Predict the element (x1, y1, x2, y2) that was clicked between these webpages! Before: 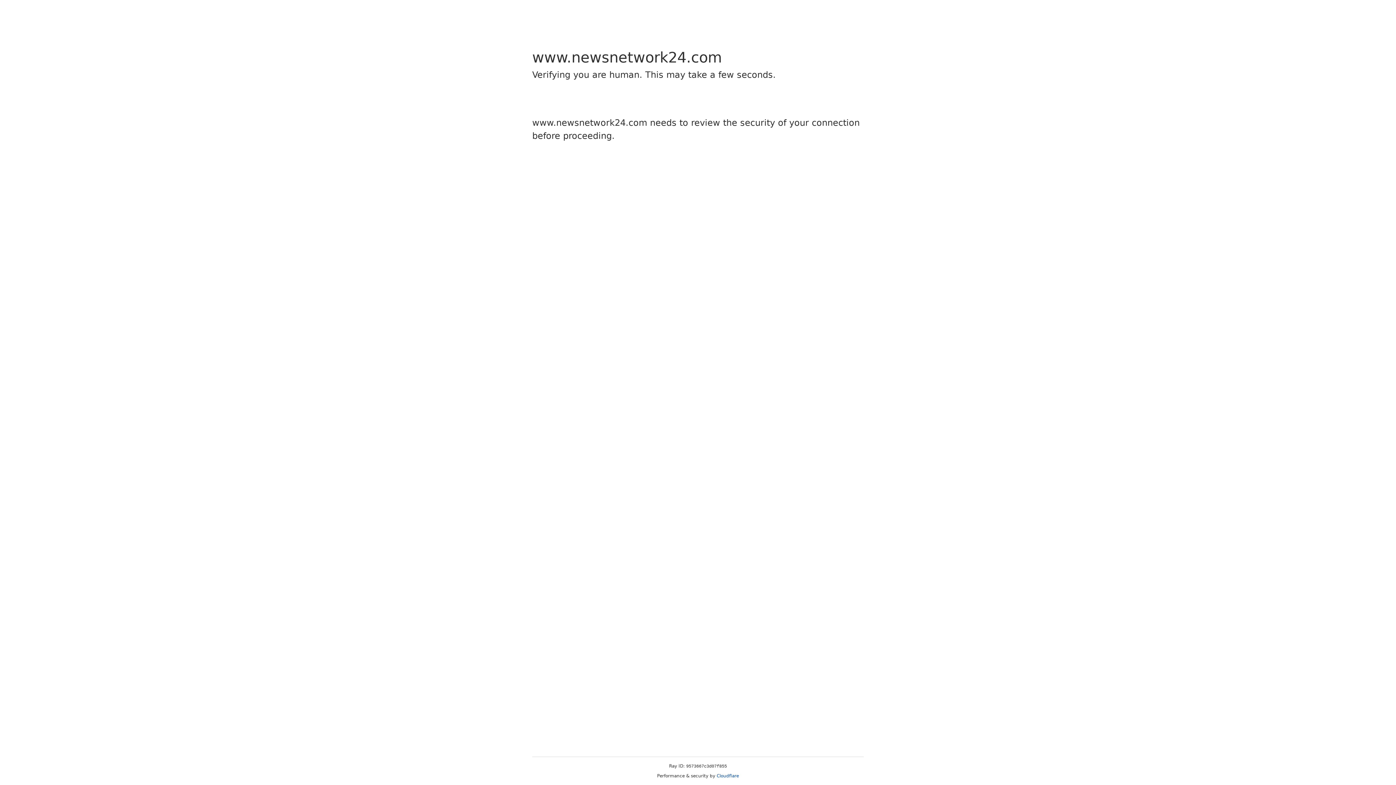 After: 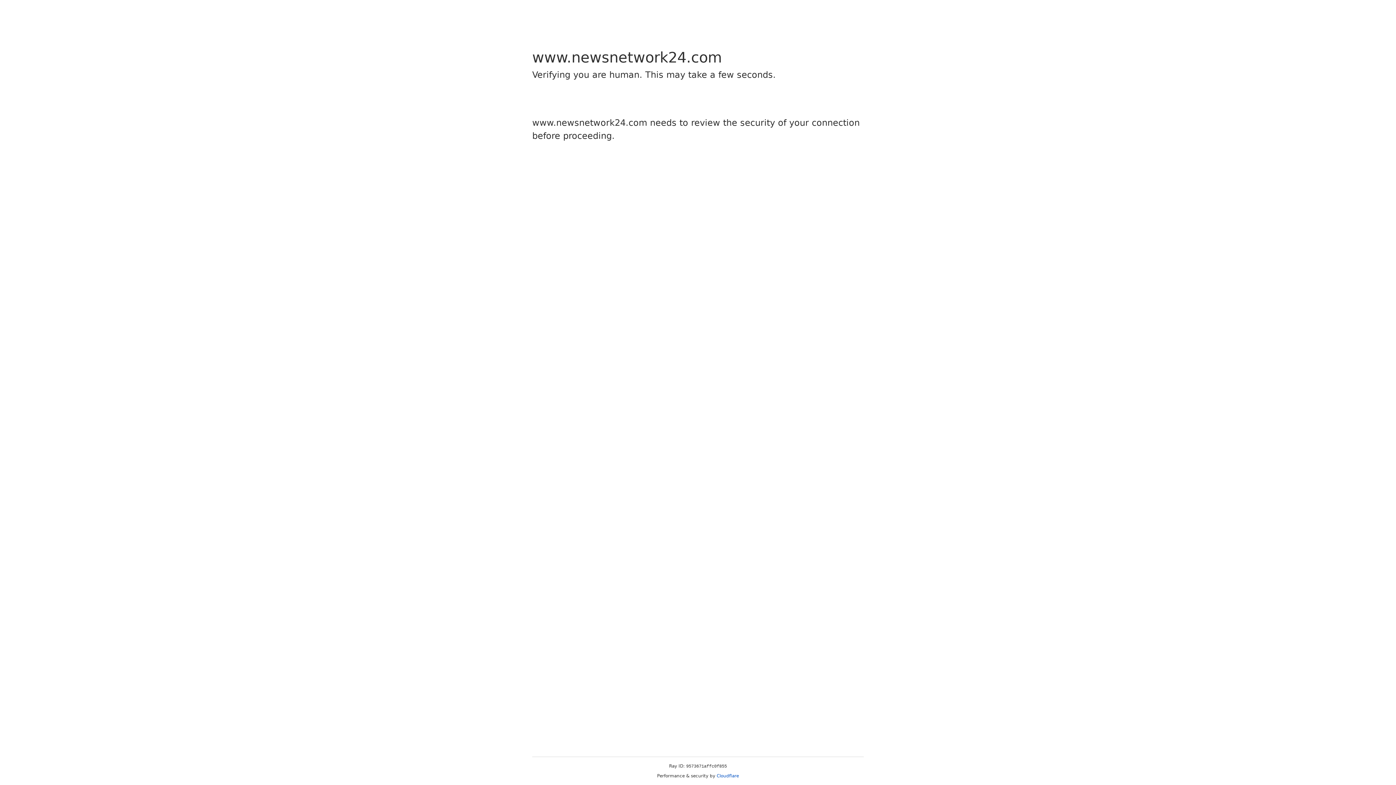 Action: bbox: (716, 773, 739, 778) label: Cloudflare